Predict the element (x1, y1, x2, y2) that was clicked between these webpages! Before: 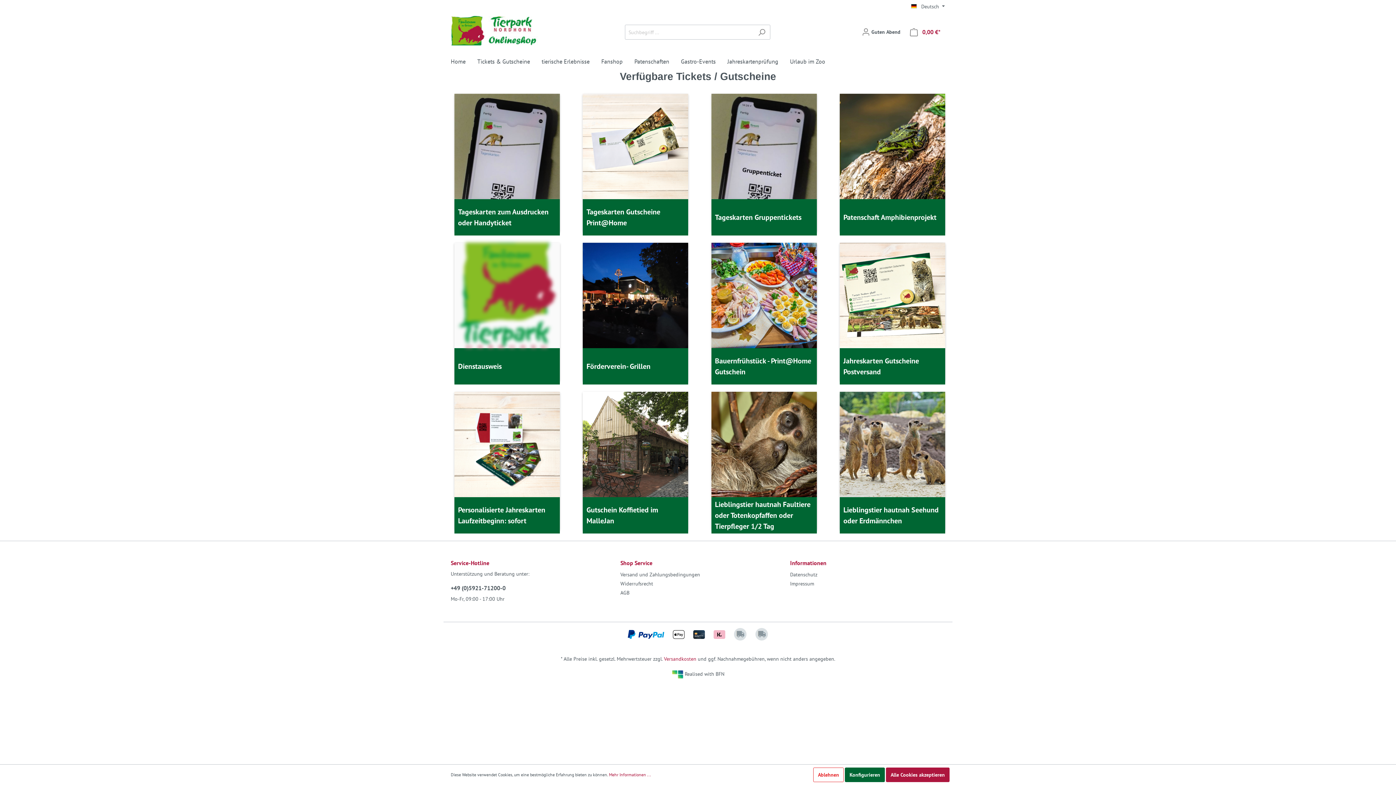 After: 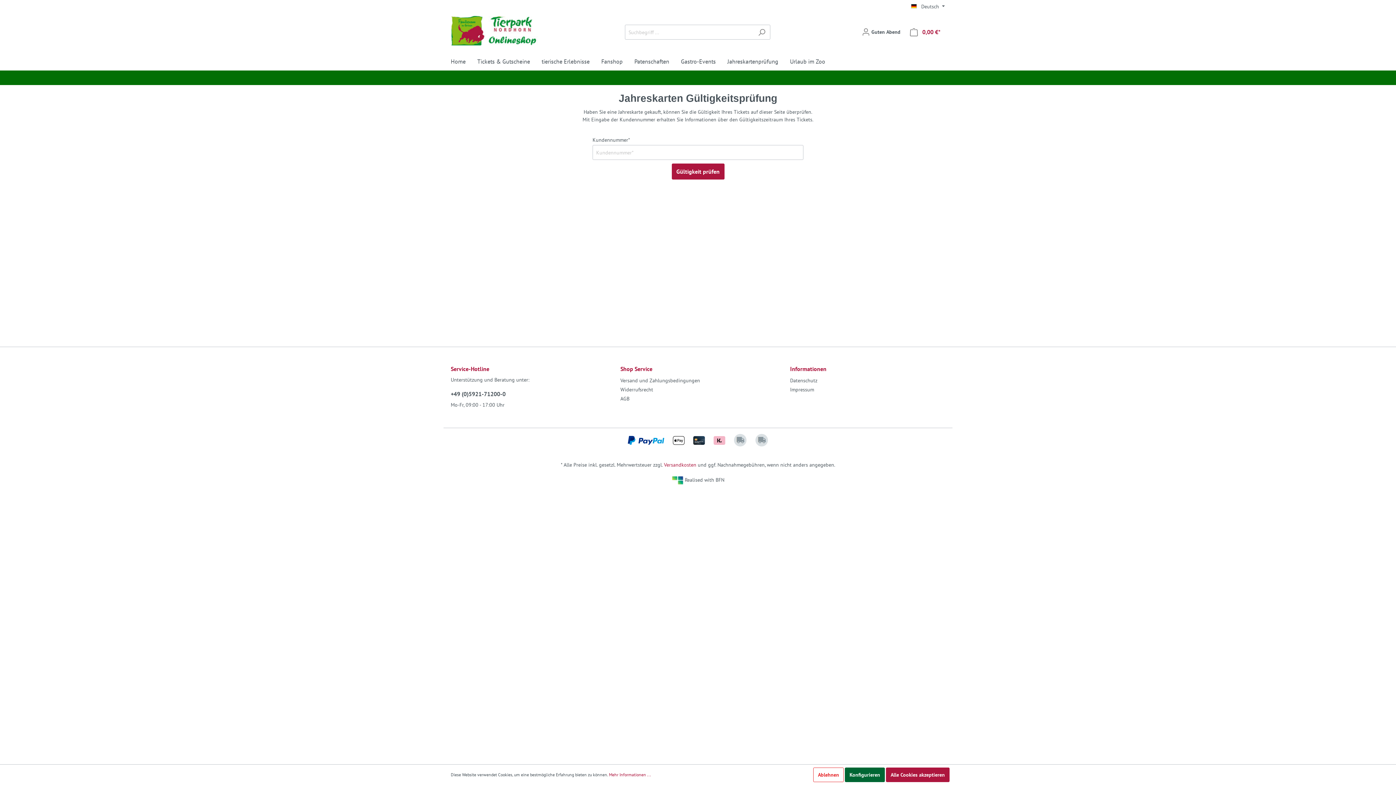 Action: label: Jahreskartenprüfung bbox: (727, 54, 790, 70)